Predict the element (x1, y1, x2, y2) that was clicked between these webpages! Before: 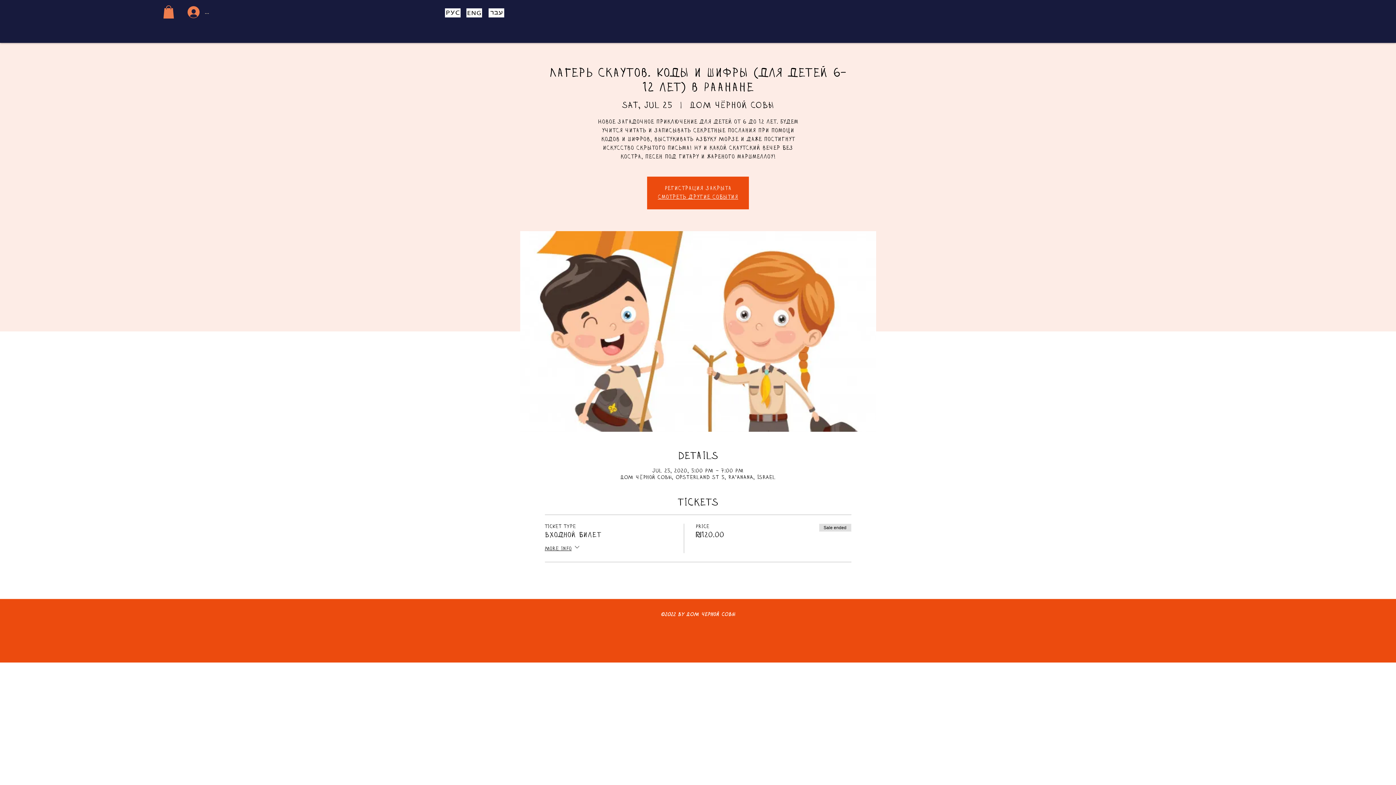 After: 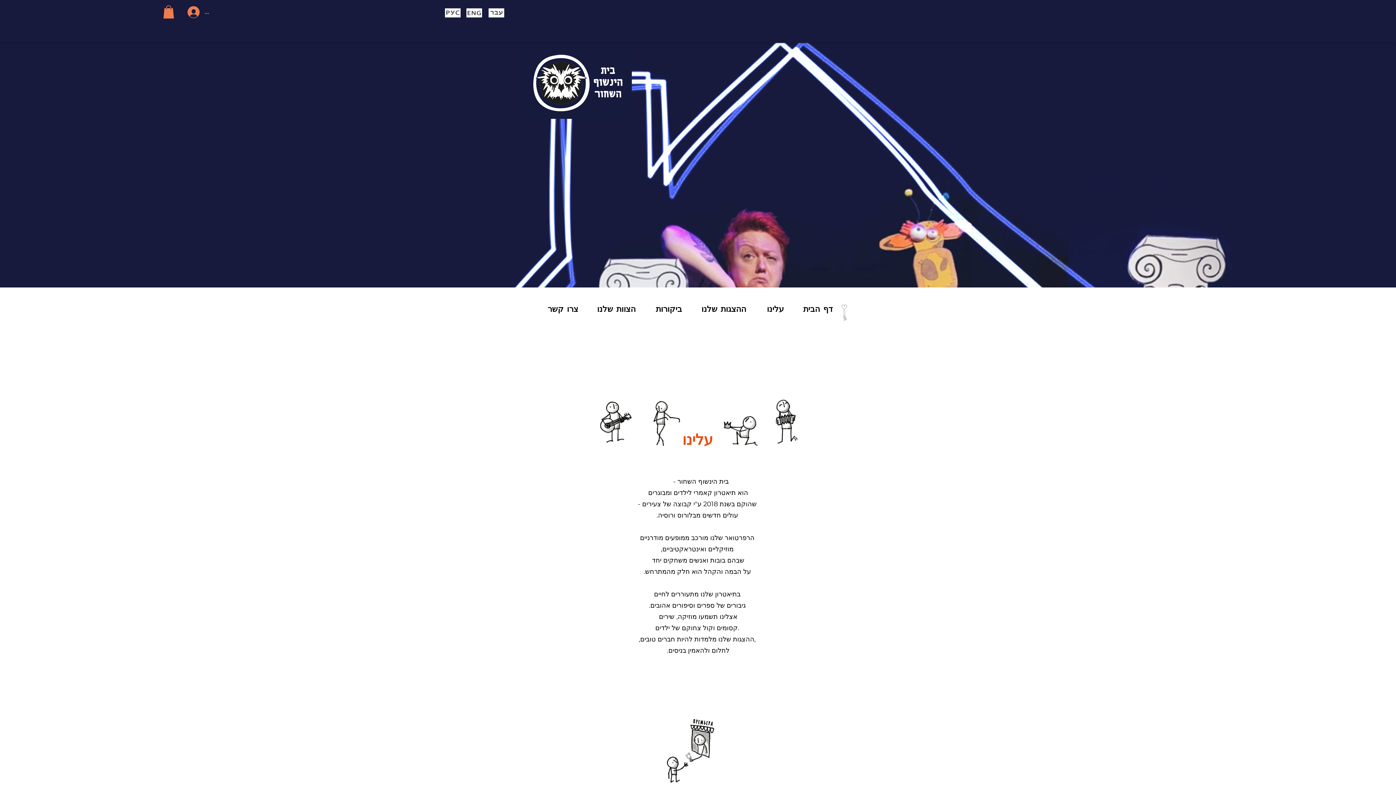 Action: label: Eye bbox: (486, 8, 506, 17)